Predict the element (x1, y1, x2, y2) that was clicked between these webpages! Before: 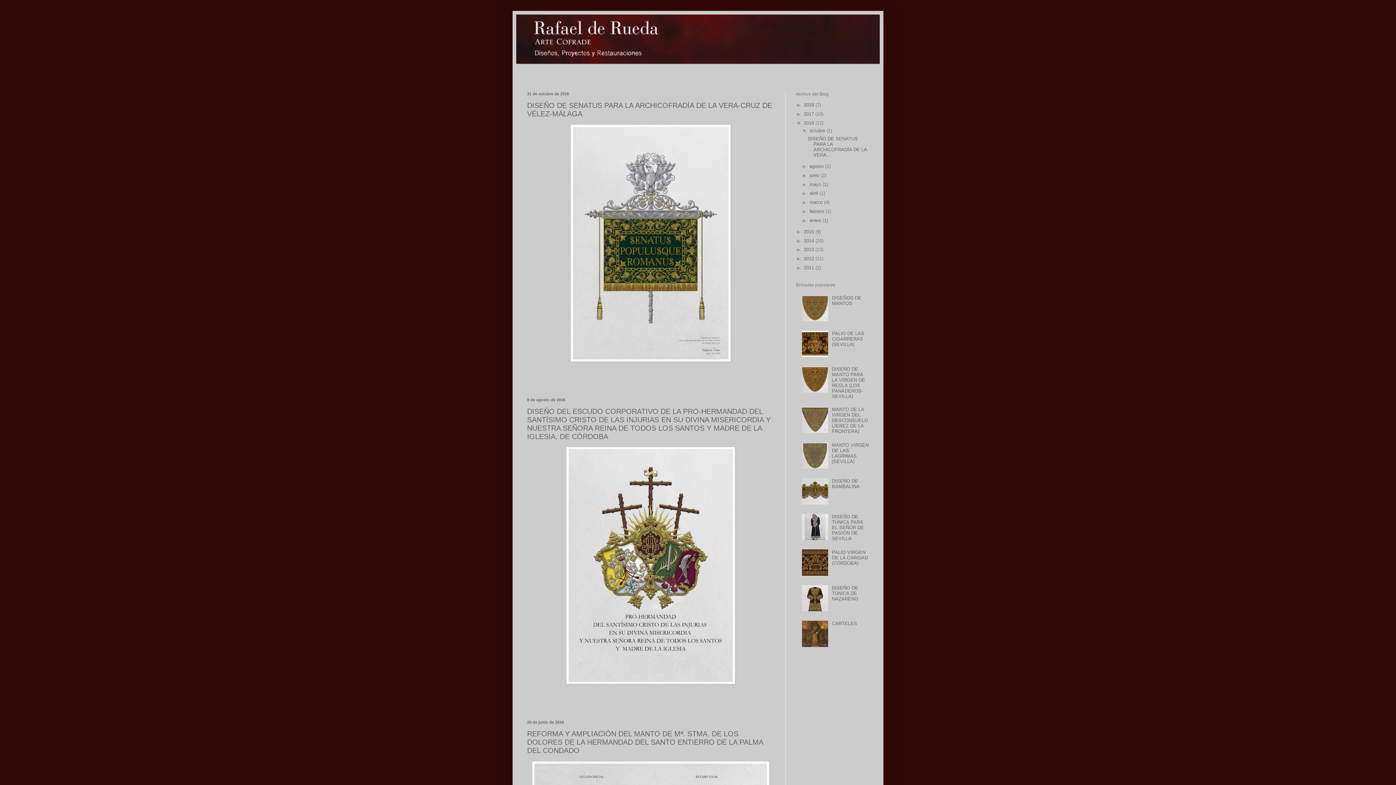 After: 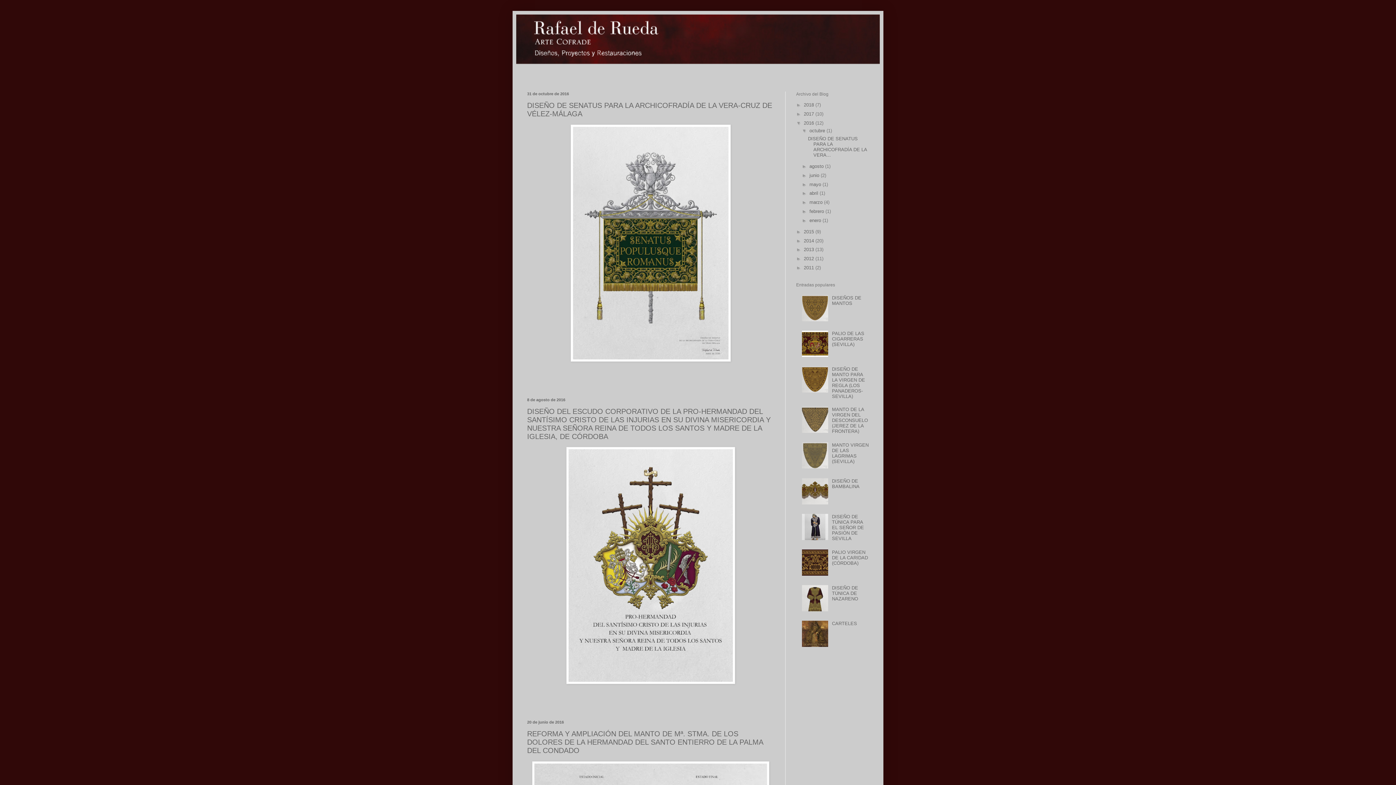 Action: bbox: (802, 464, 830, 469)